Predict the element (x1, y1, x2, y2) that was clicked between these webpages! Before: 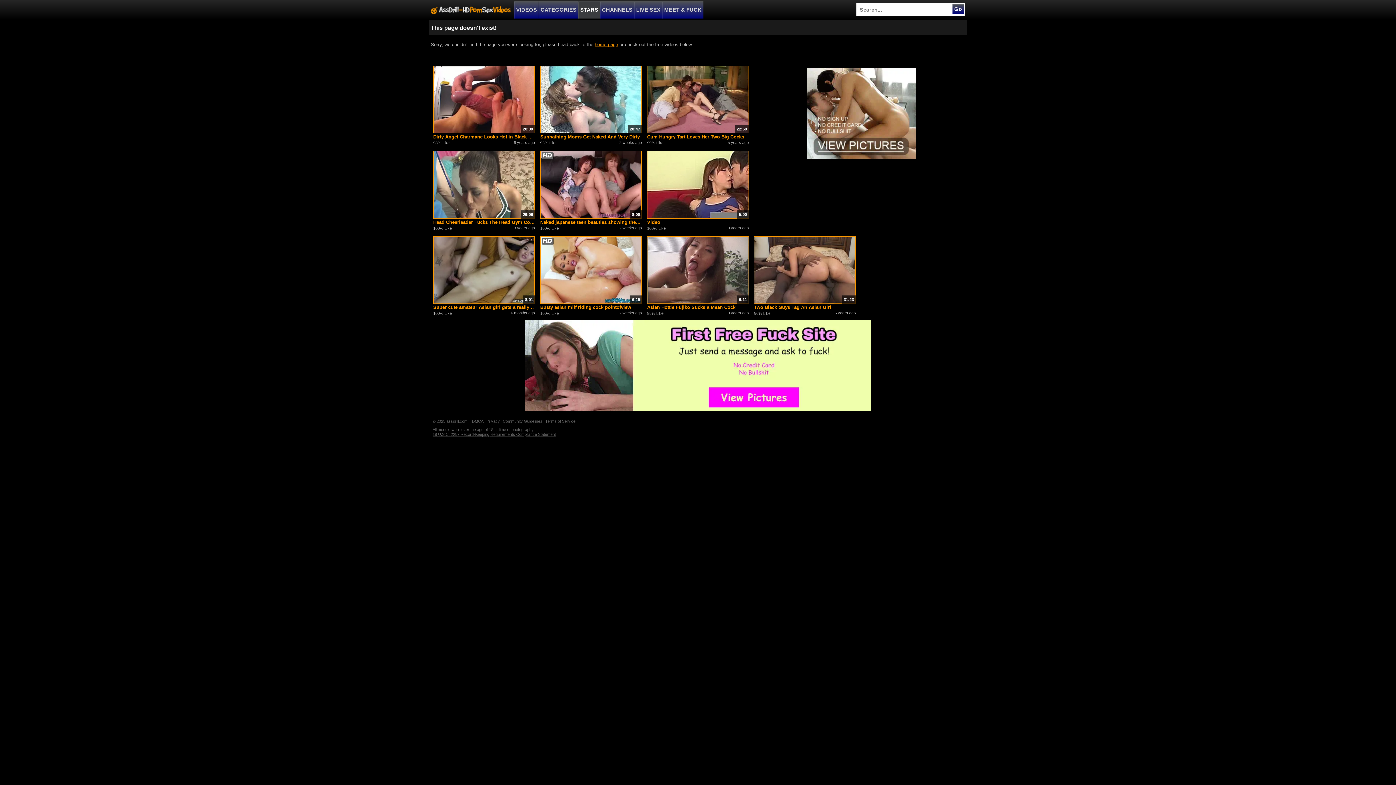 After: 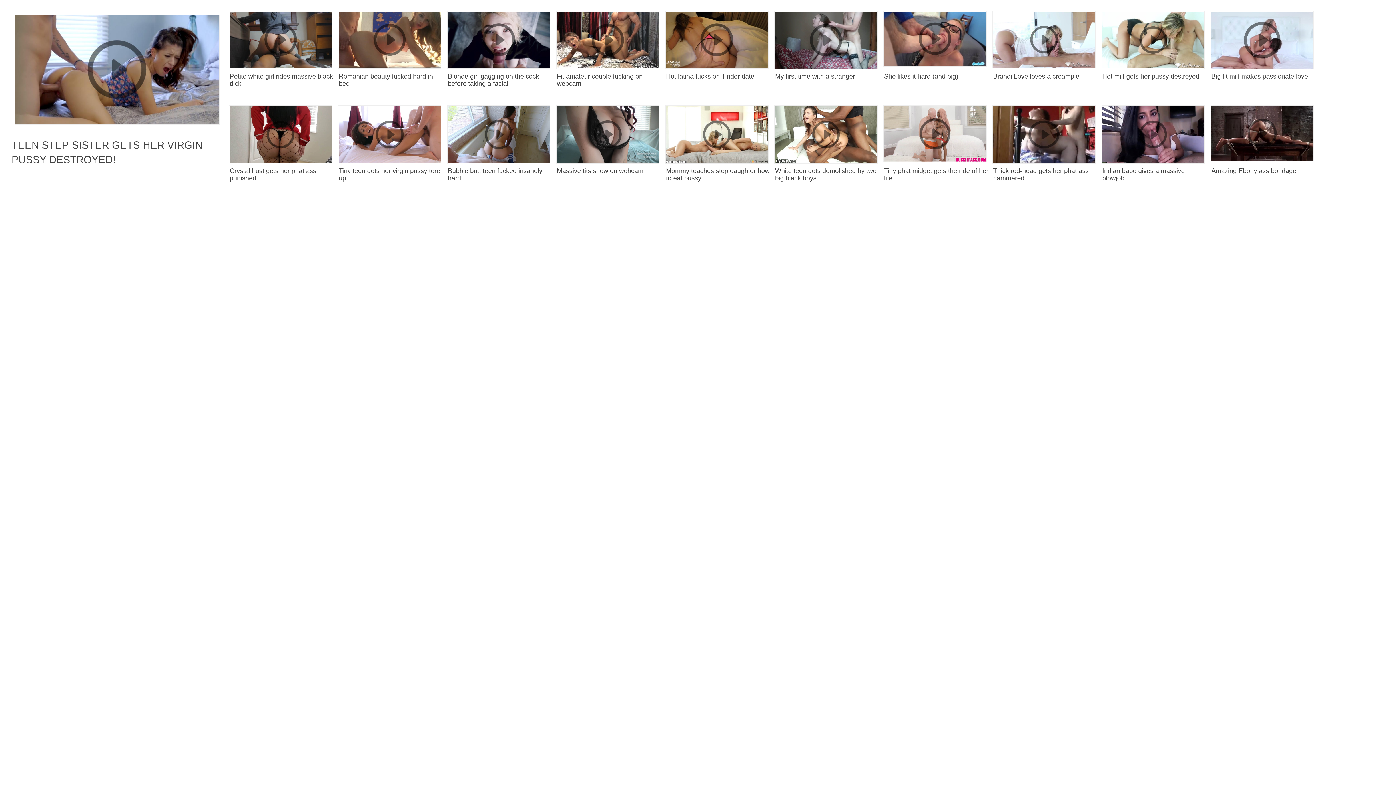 Action: bbox: (433, 65, 535, 133) label: 20:39